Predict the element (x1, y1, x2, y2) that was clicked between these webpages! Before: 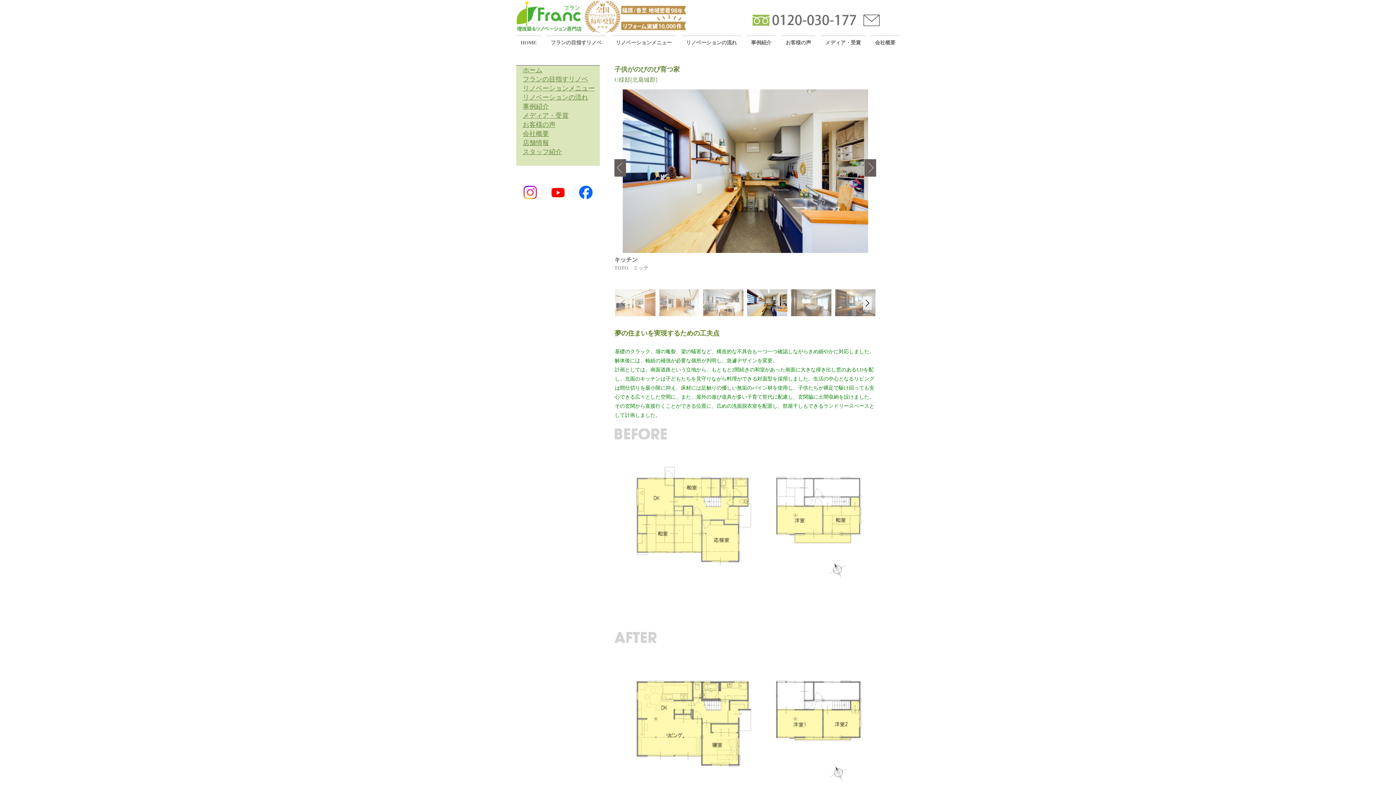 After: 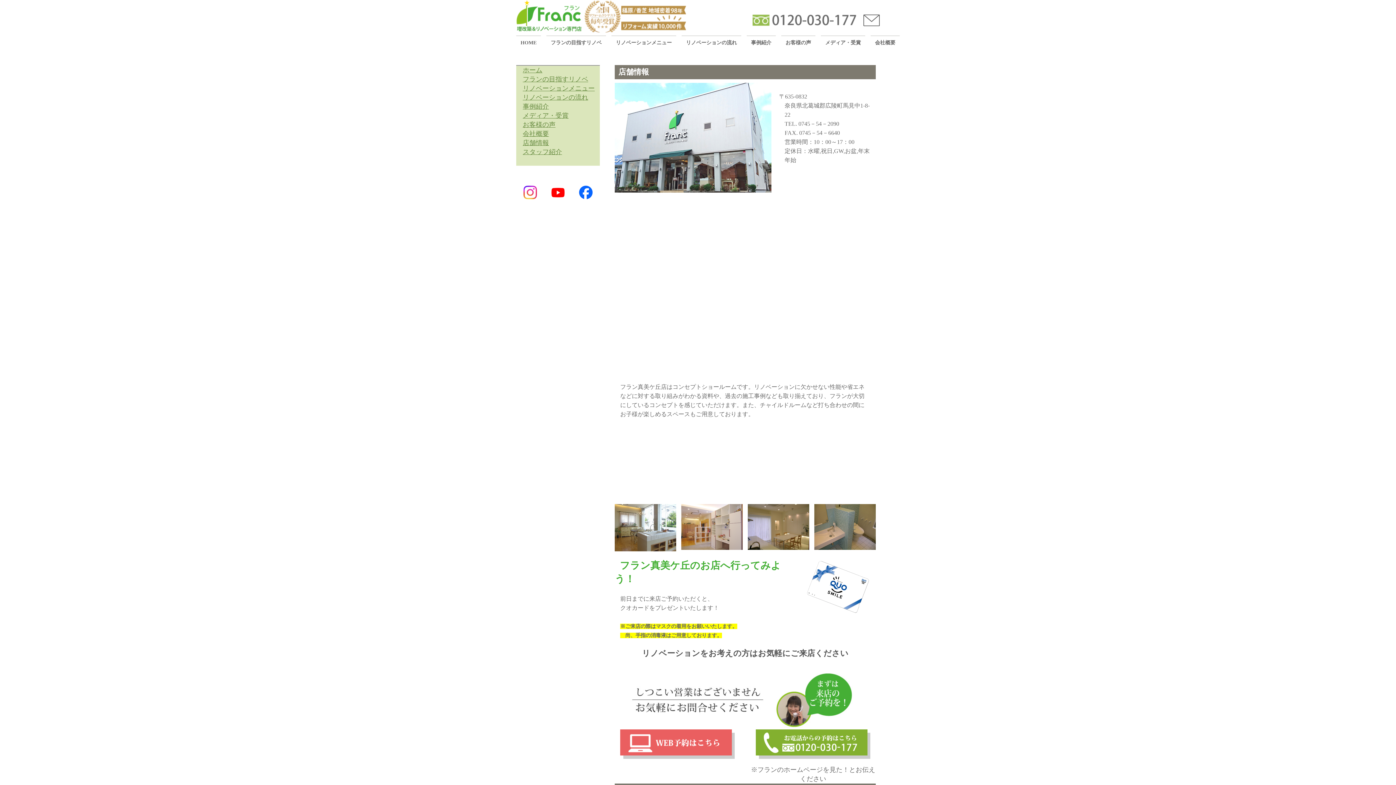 Action: label: 店舗情報 bbox: (522, 139, 549, 146)